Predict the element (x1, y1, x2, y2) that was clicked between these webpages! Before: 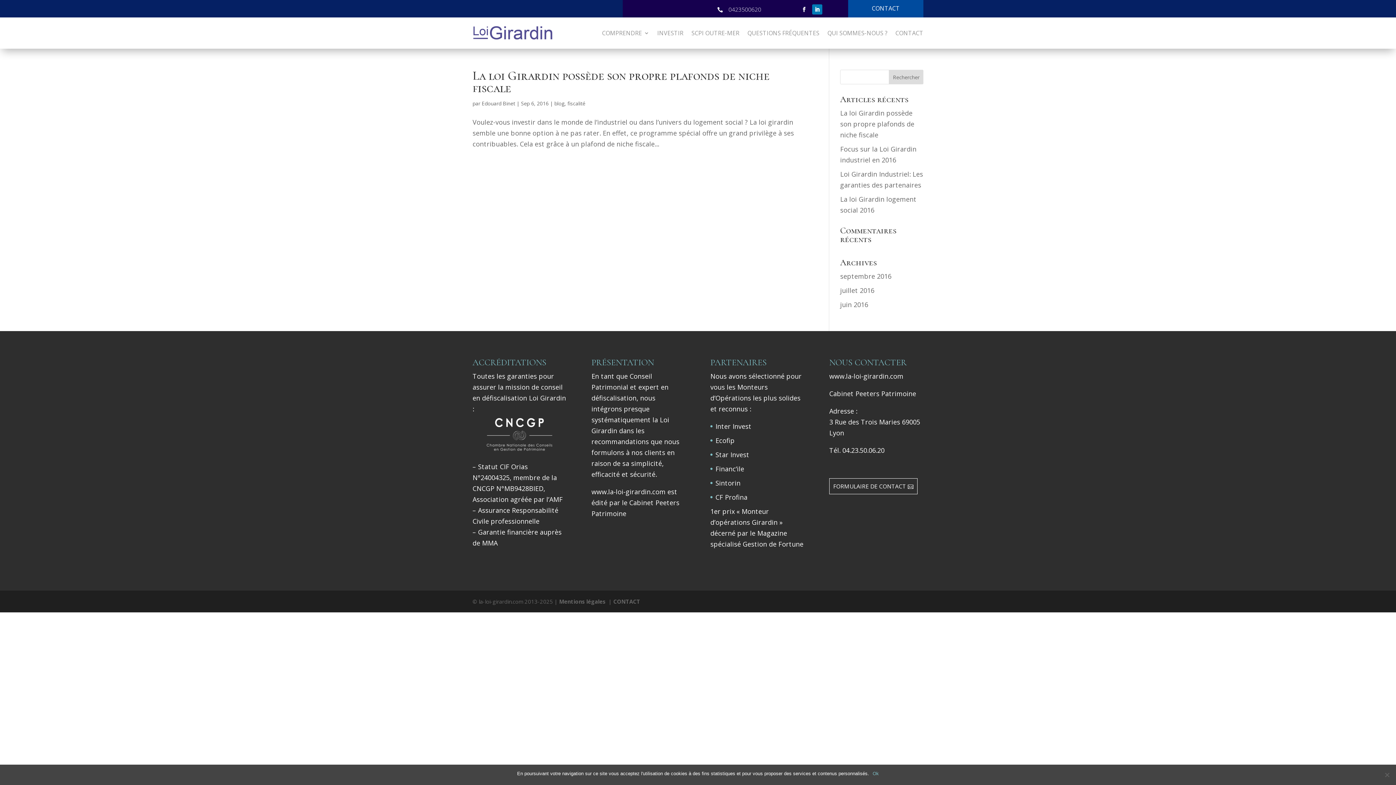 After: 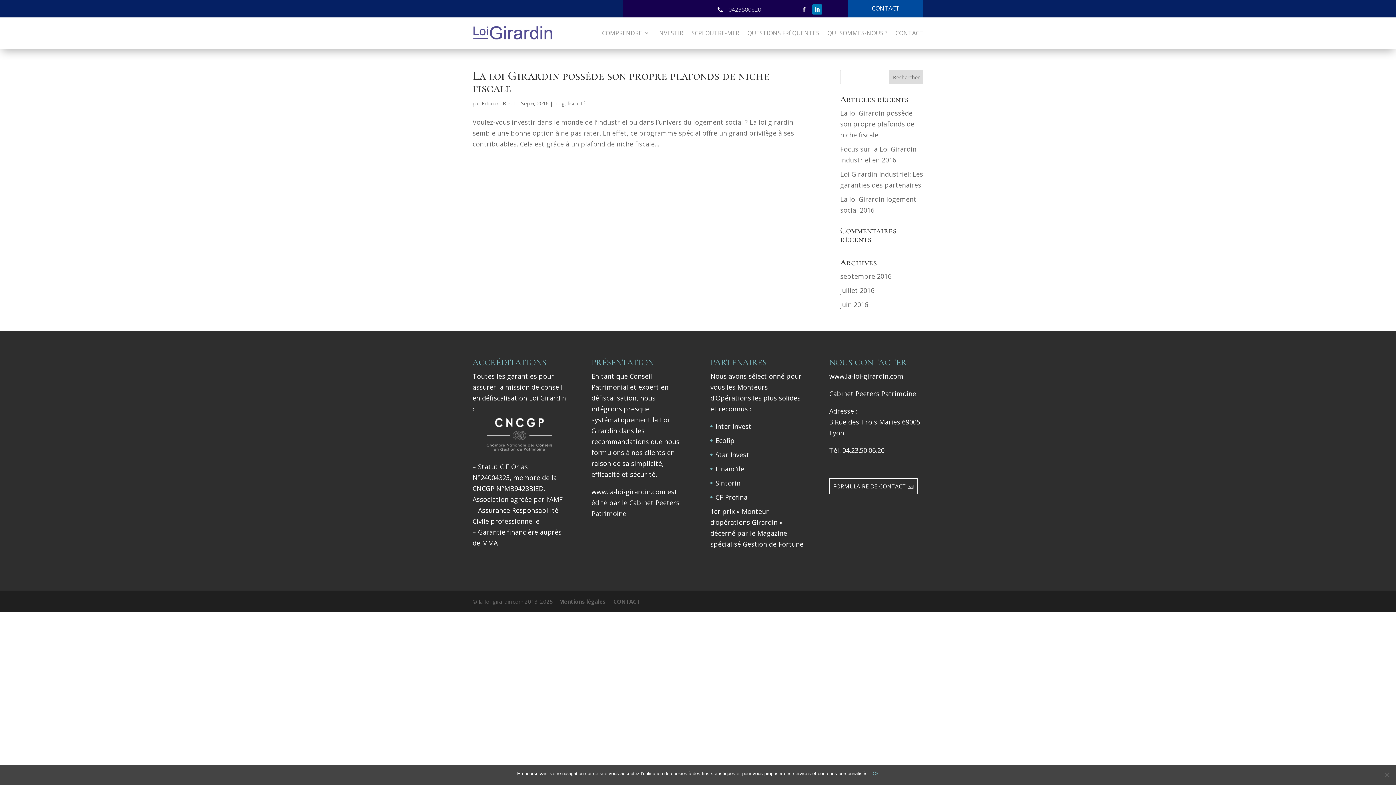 Action: bbox: (799, 4, 809, 14)